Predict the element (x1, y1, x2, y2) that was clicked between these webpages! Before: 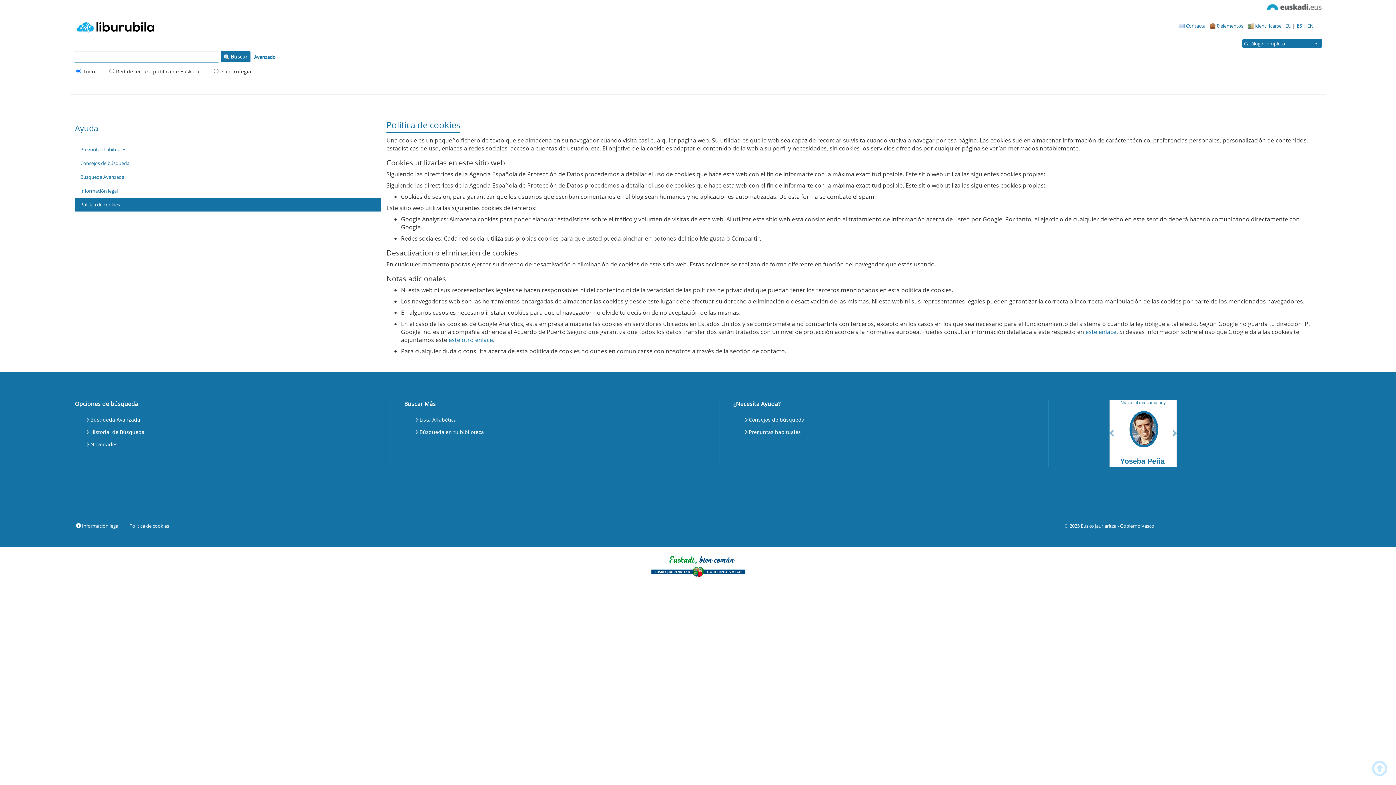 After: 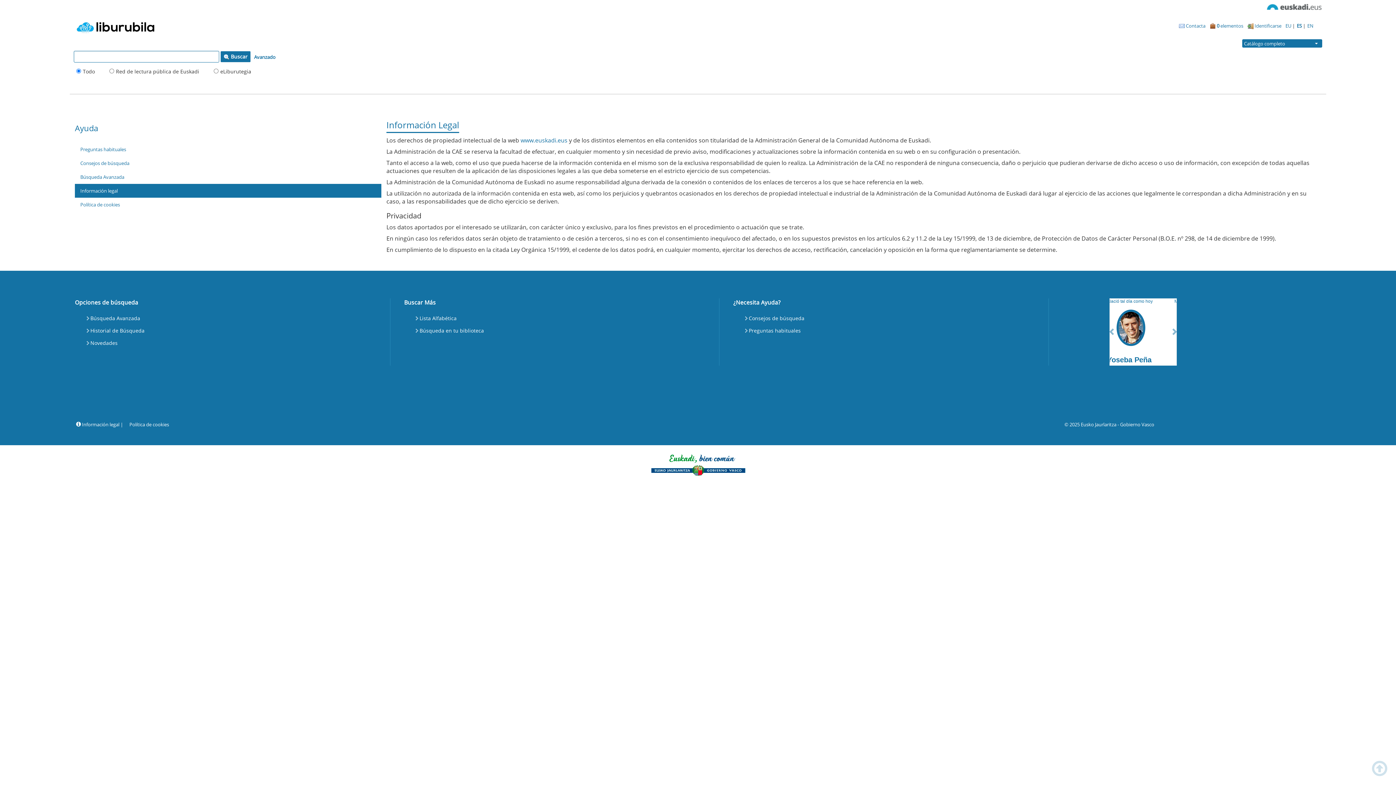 Action: label: Información legal bbox: (74, 183, 381, 197)